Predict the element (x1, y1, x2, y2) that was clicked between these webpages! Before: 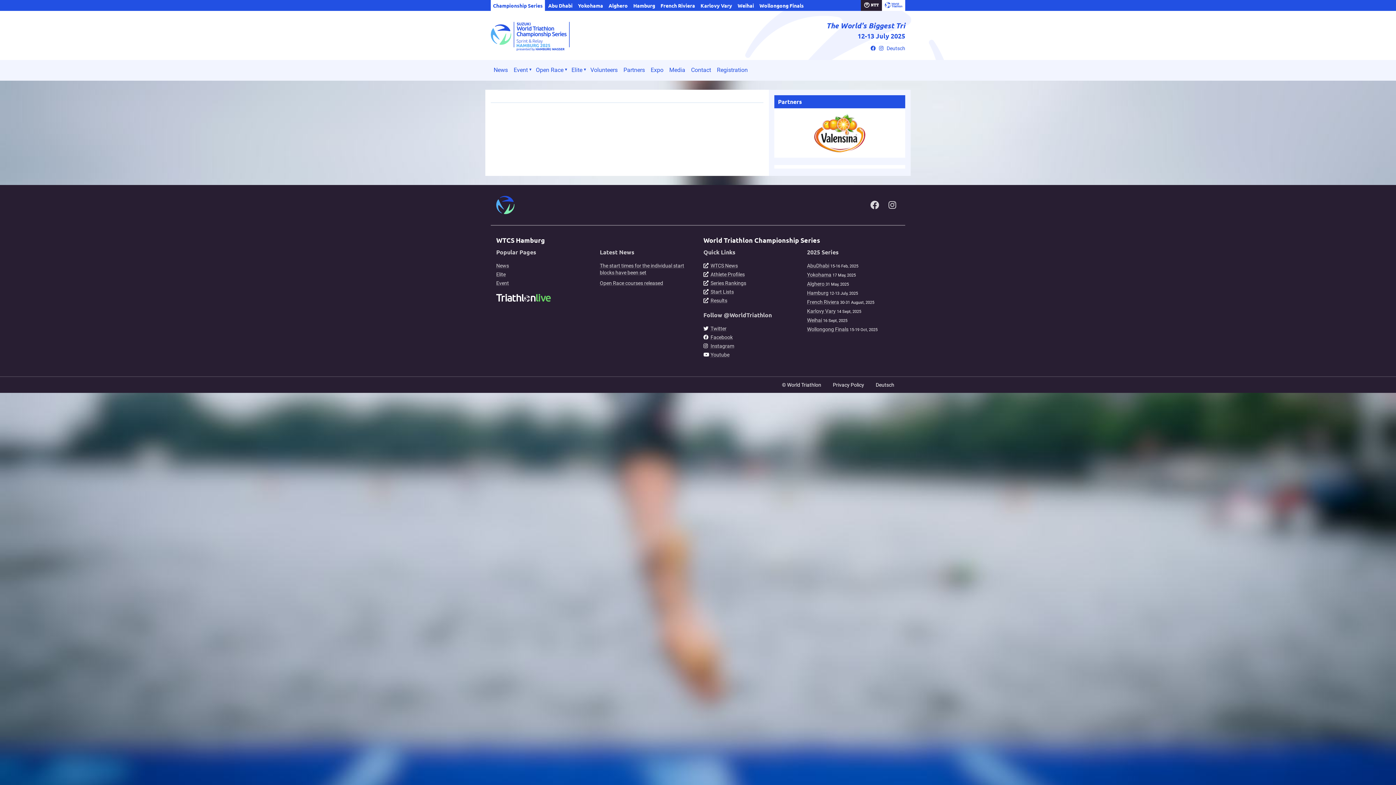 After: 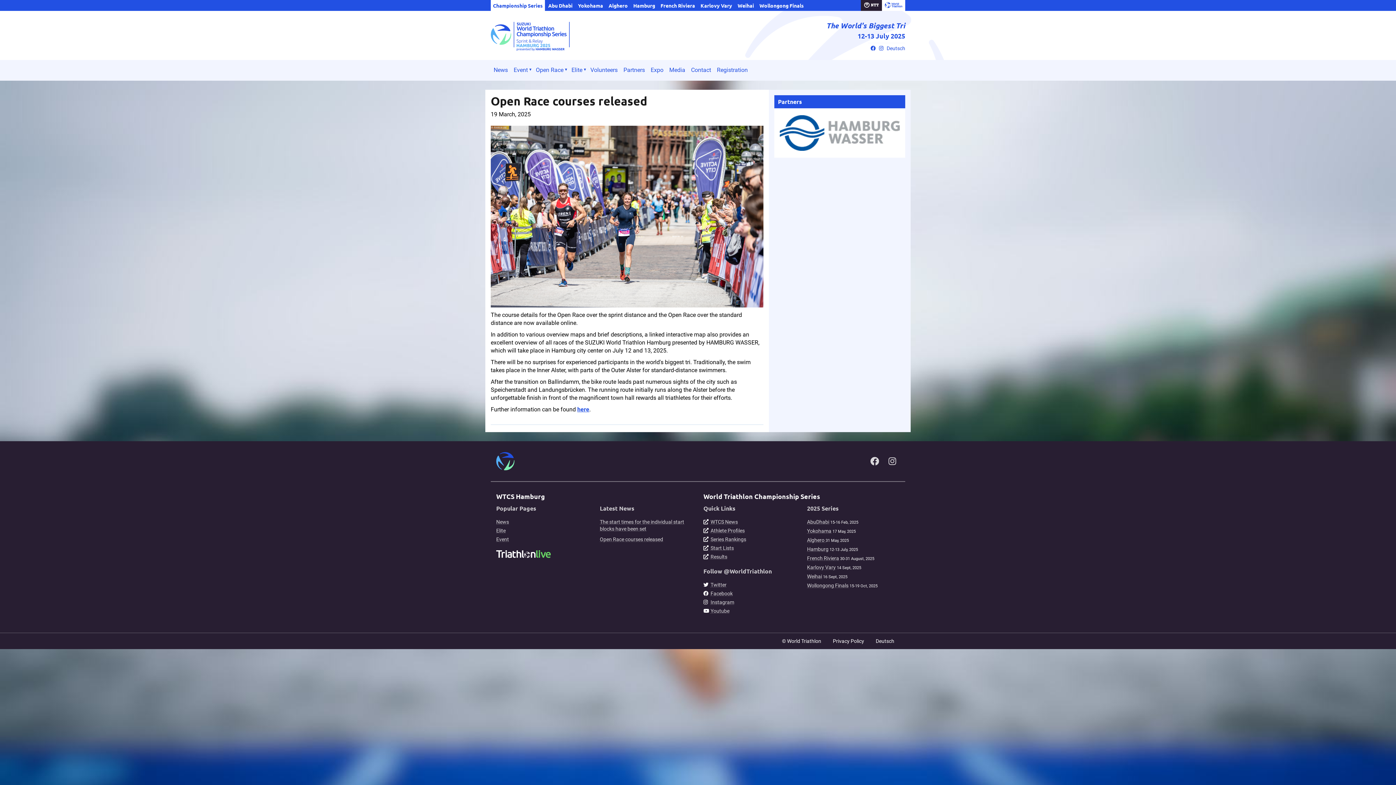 Action: label: Open Race courses released bbox: (600, 280, 663, 286)